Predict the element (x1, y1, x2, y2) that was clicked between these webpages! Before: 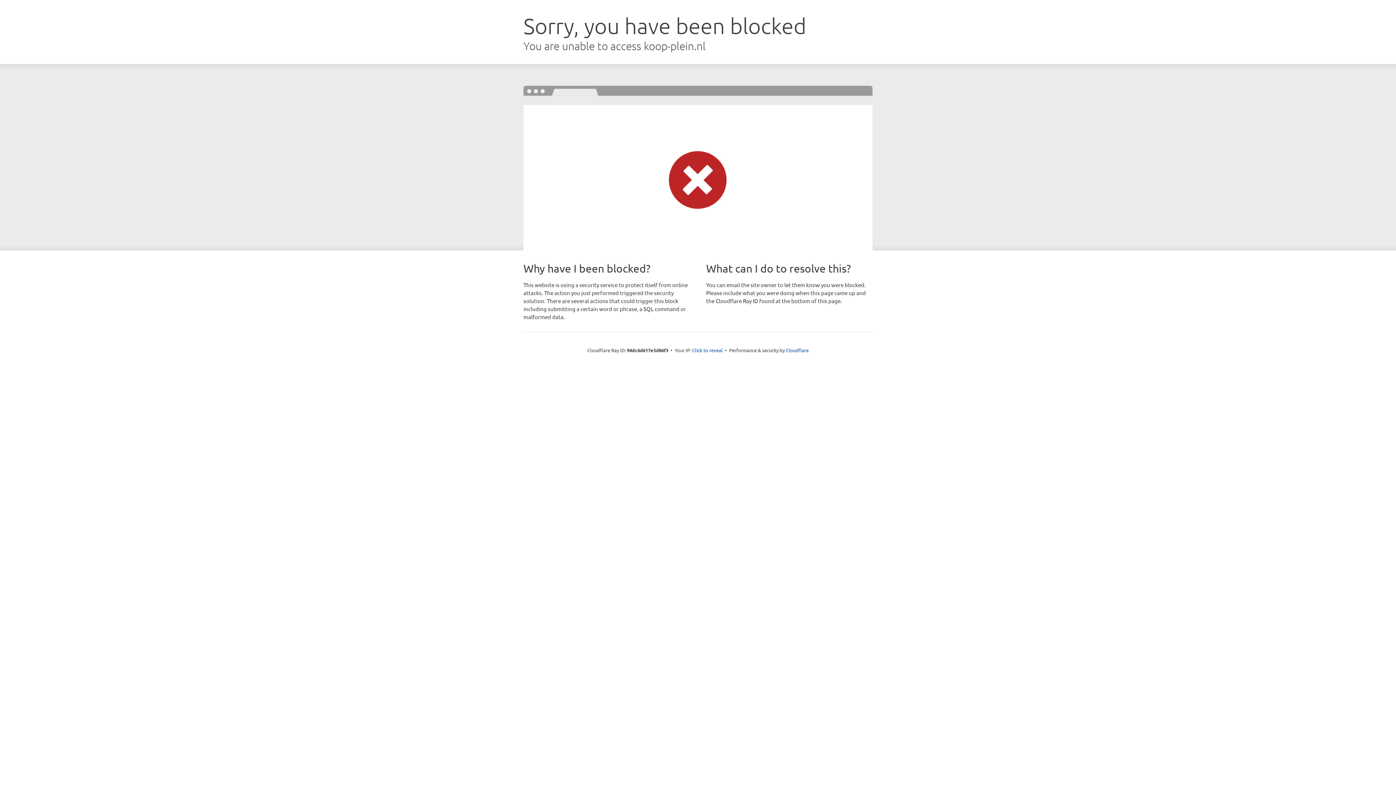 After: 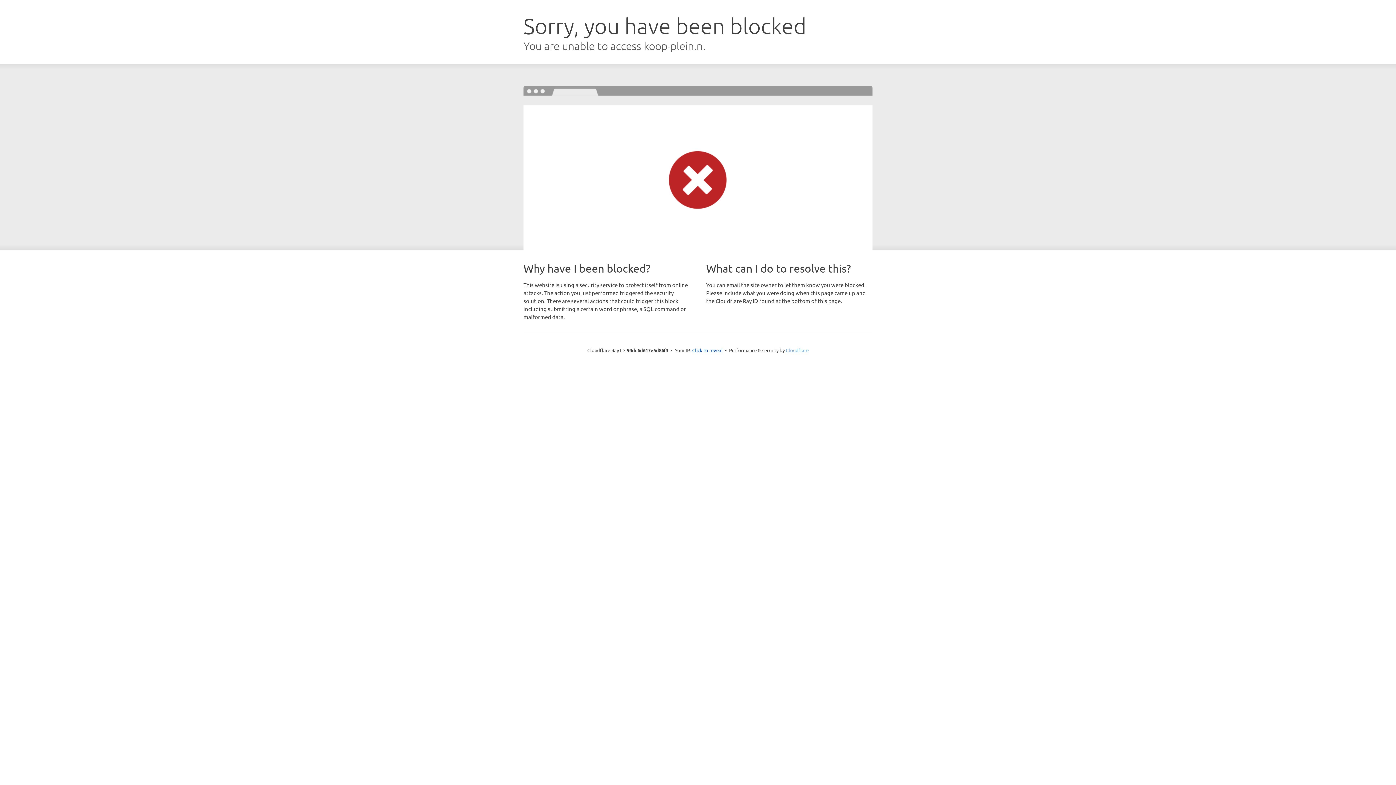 Action: label: Cloudflare bbox: (786, 347, 808, 353)